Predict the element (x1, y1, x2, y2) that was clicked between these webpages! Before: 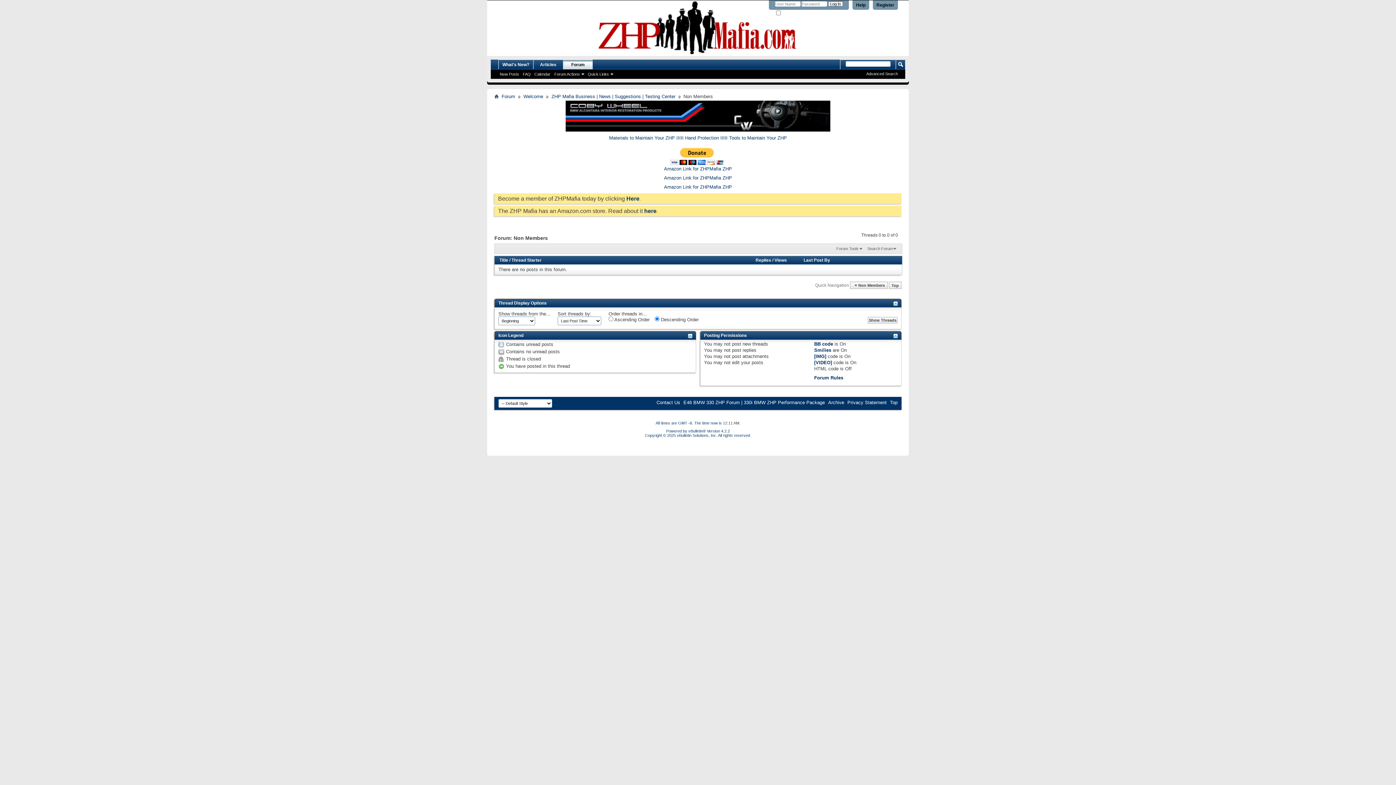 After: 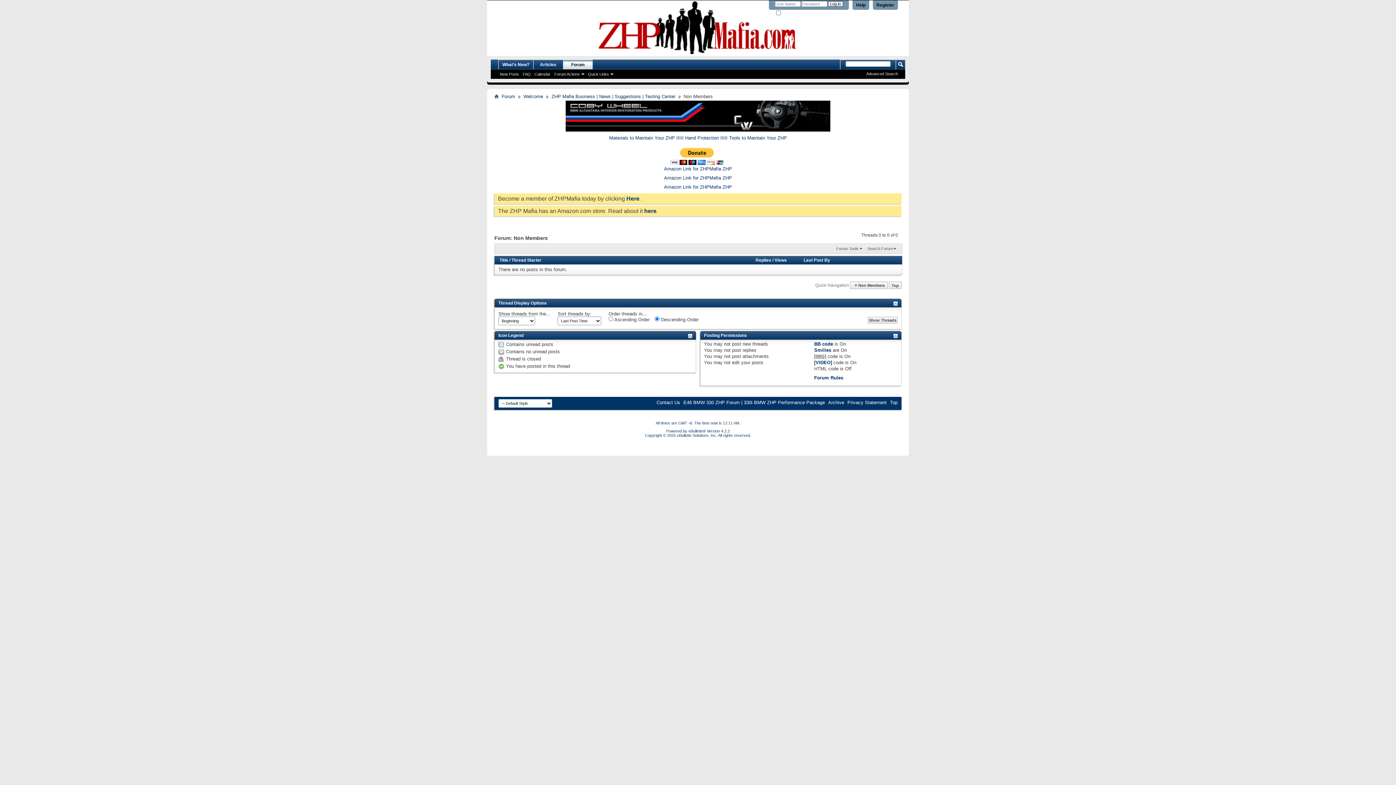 Action: bbox: (814, 353, 826, 359) label: [IMG]